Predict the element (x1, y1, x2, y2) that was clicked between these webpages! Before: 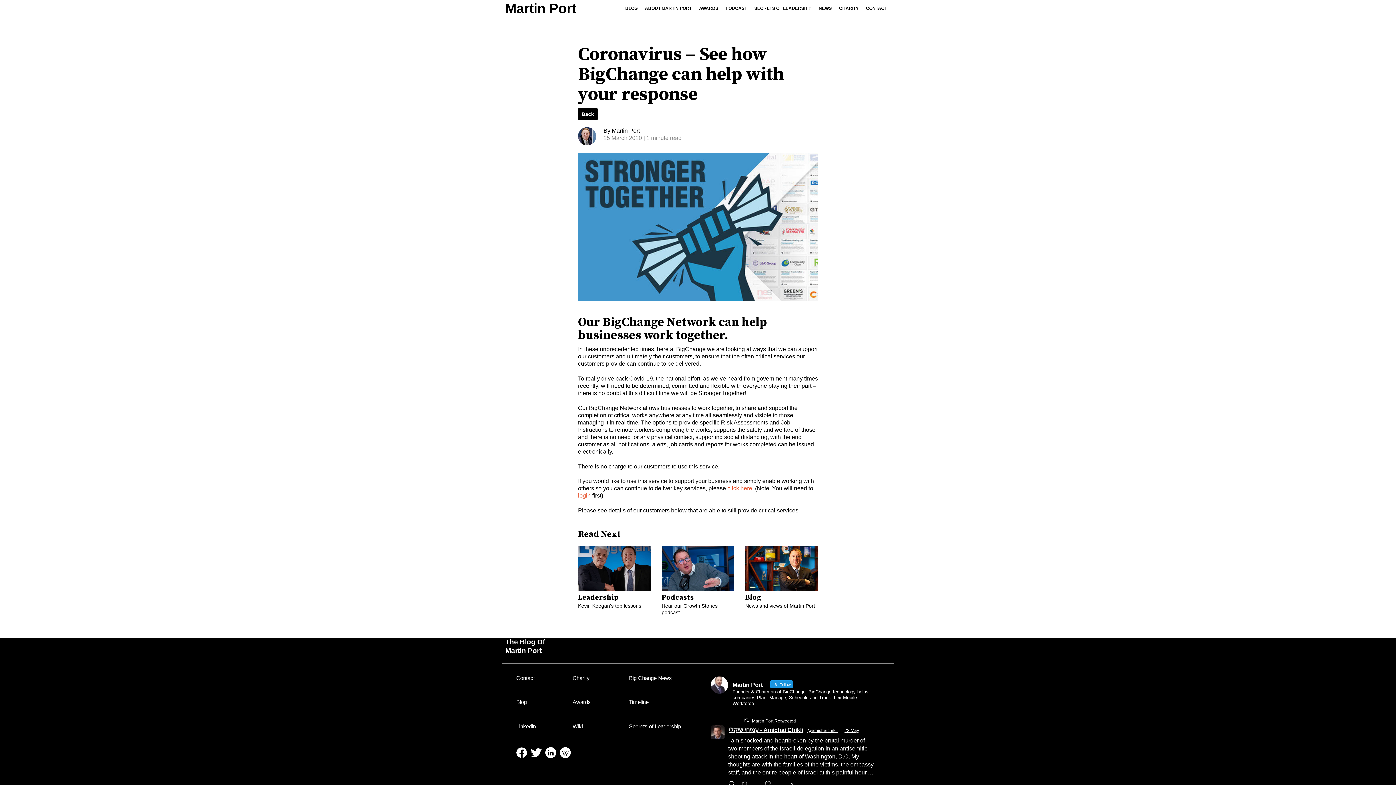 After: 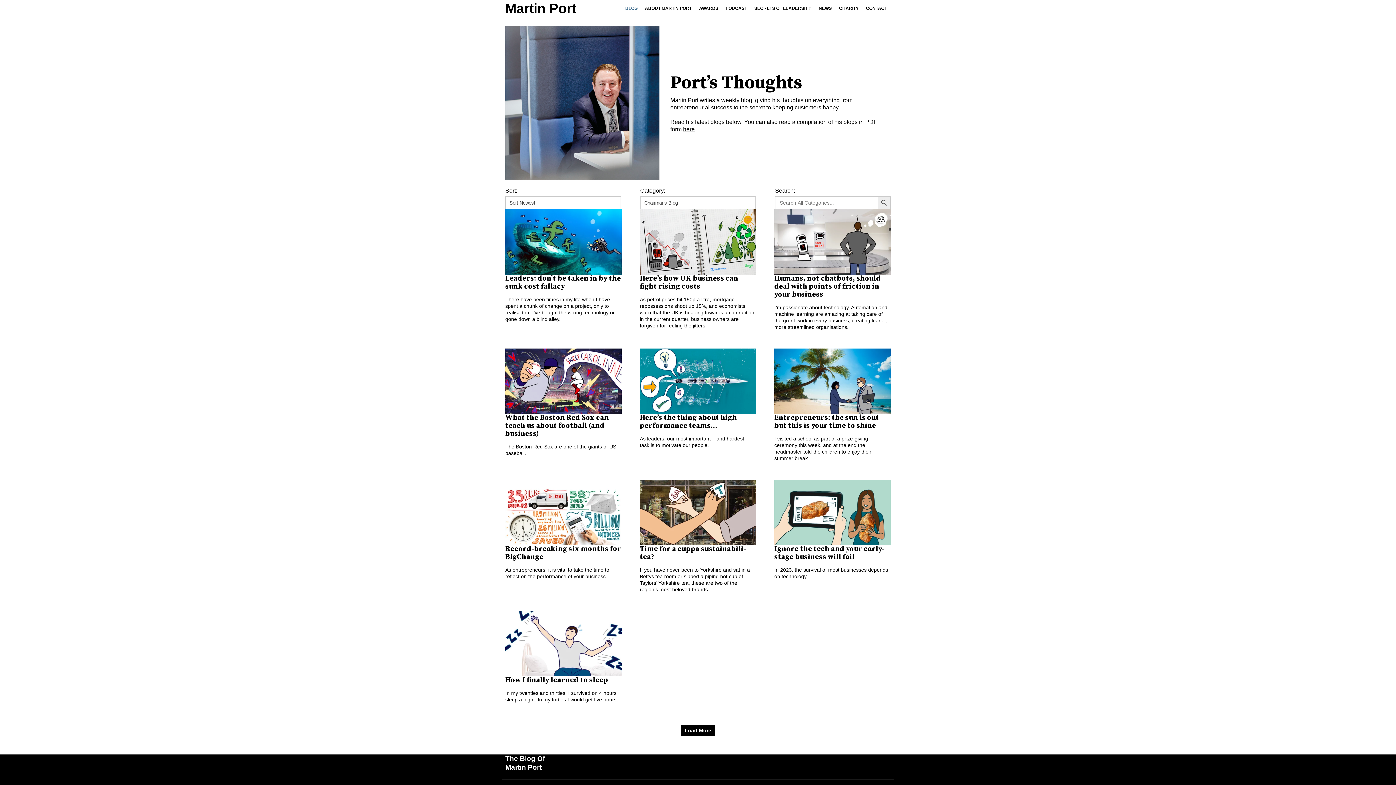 Action: label: BLOG bbox: (621, 5, 641, 11)